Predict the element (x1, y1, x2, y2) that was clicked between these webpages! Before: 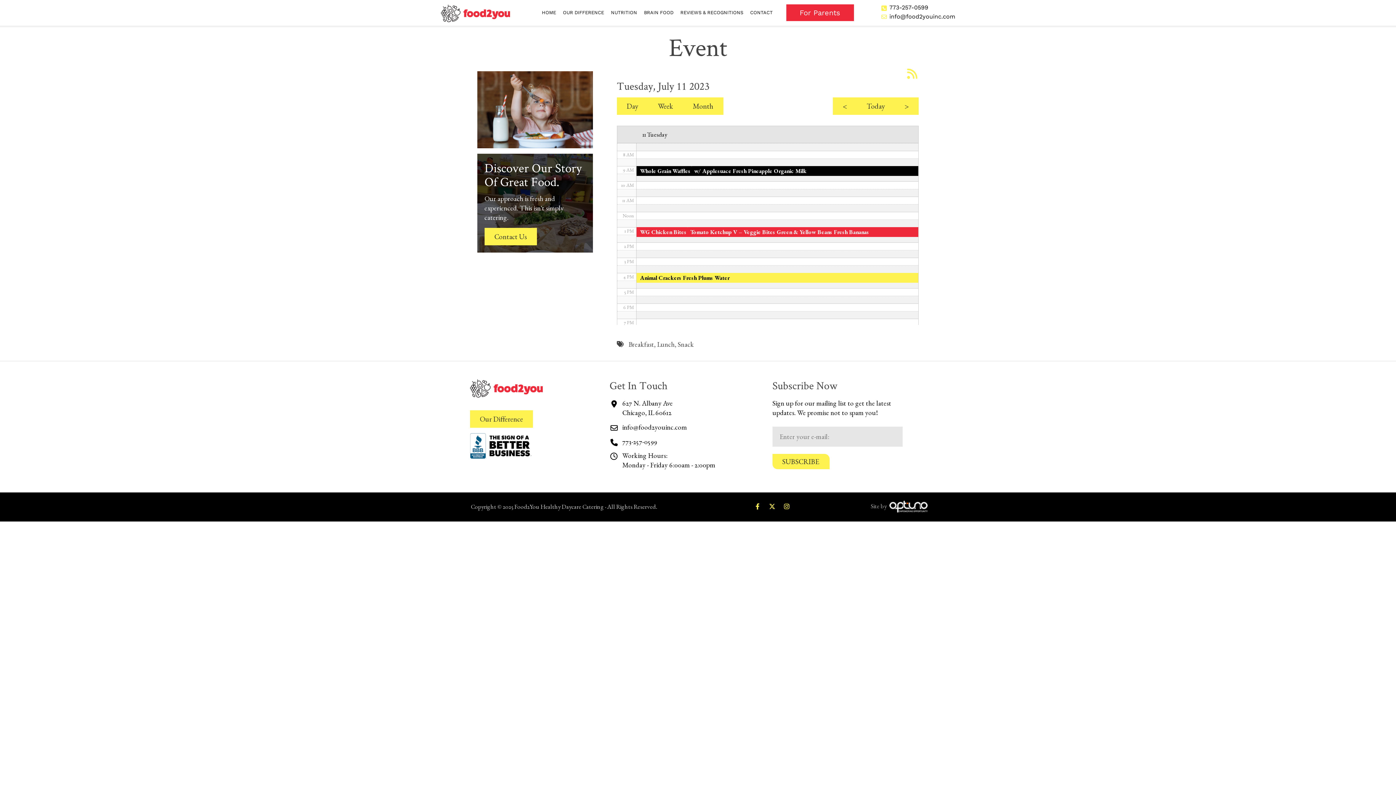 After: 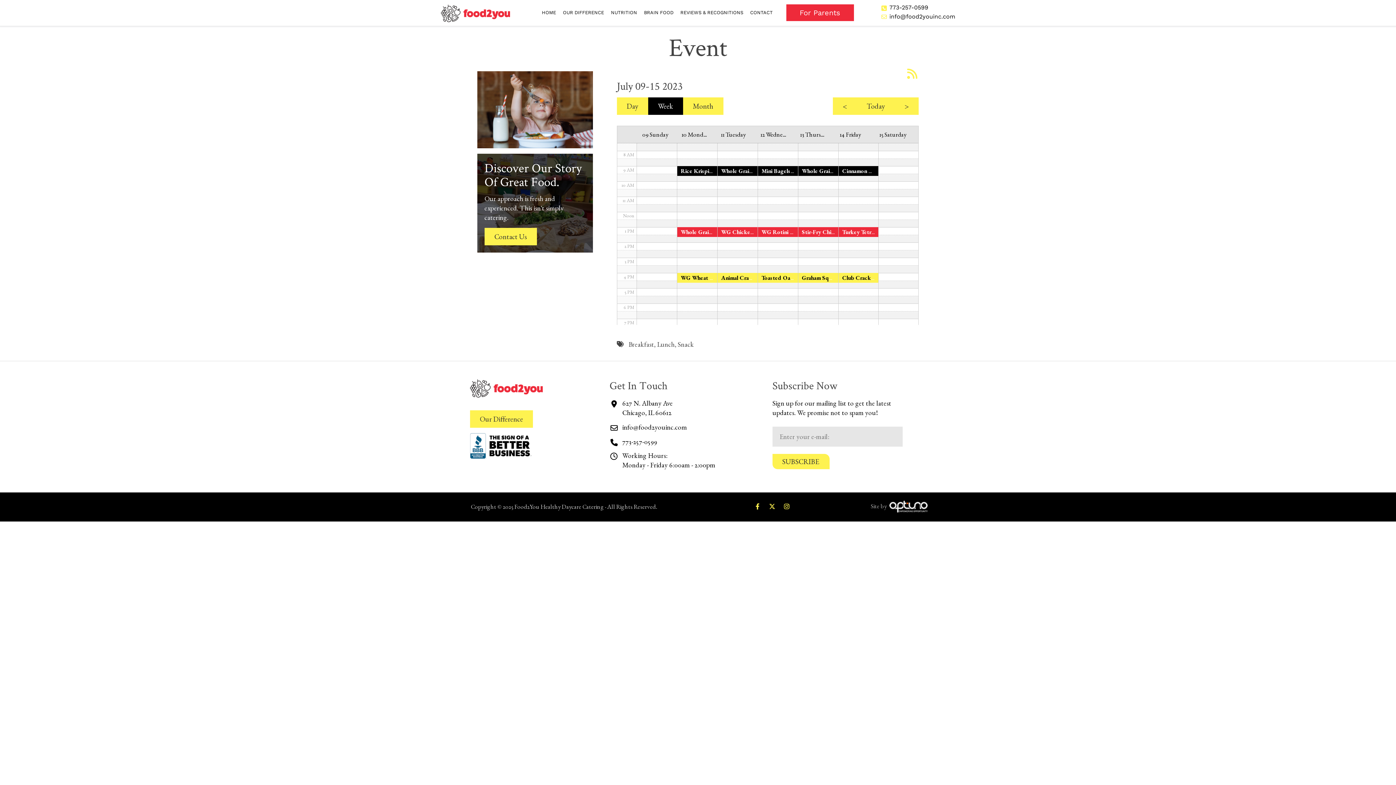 Action: bbox: (648, 97, 683, 114) label: Week